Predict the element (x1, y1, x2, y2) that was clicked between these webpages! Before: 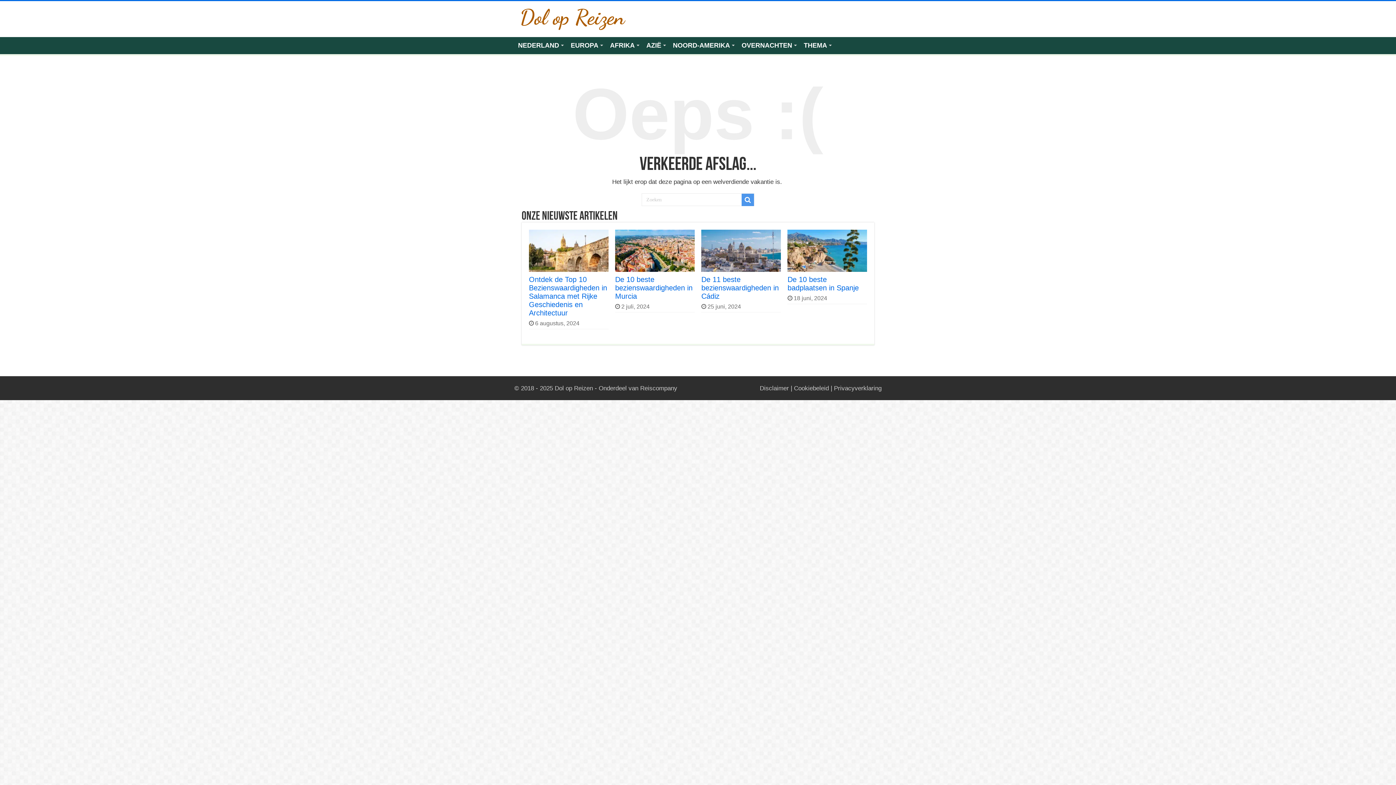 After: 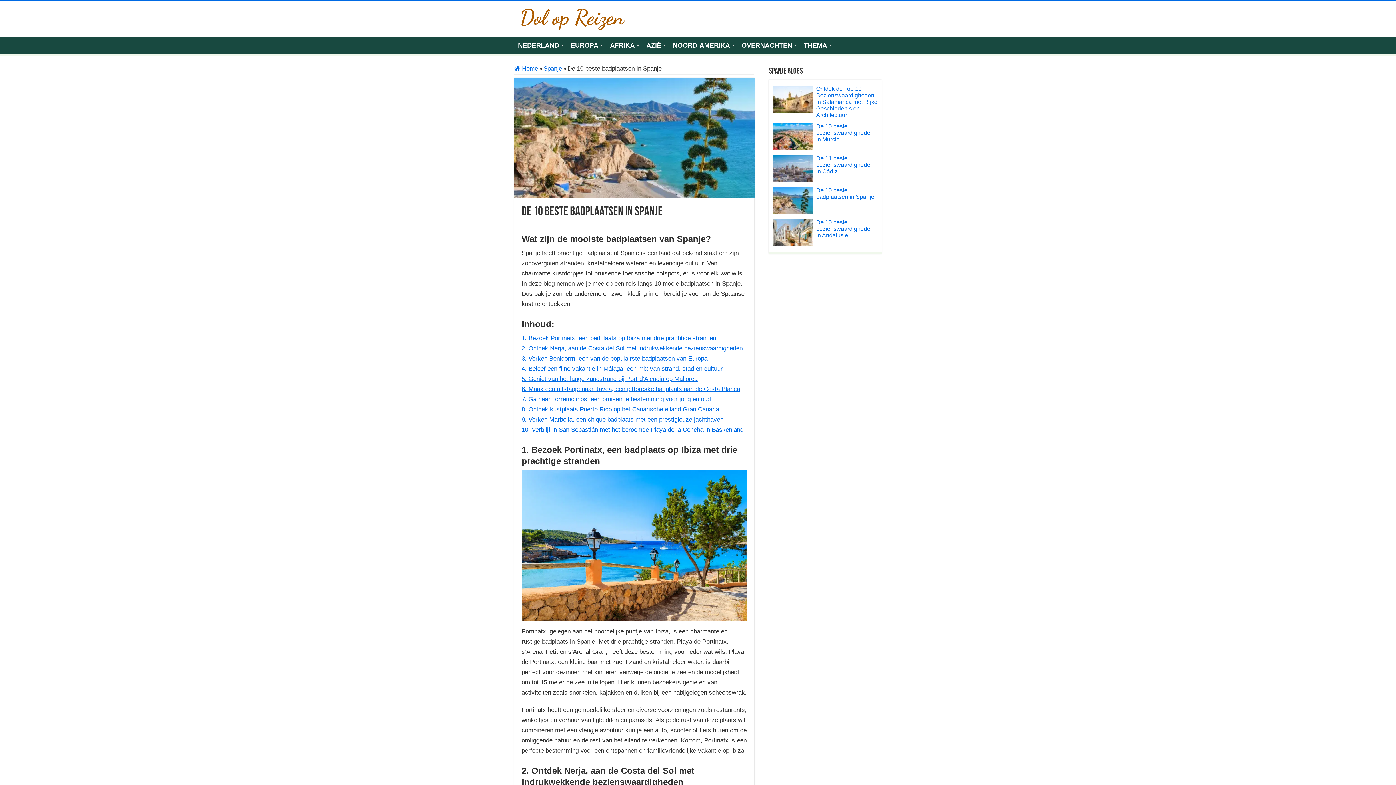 Action: bbox: (787, 275, 859, 292) label: De 10 beste badplaatsen in Spanje